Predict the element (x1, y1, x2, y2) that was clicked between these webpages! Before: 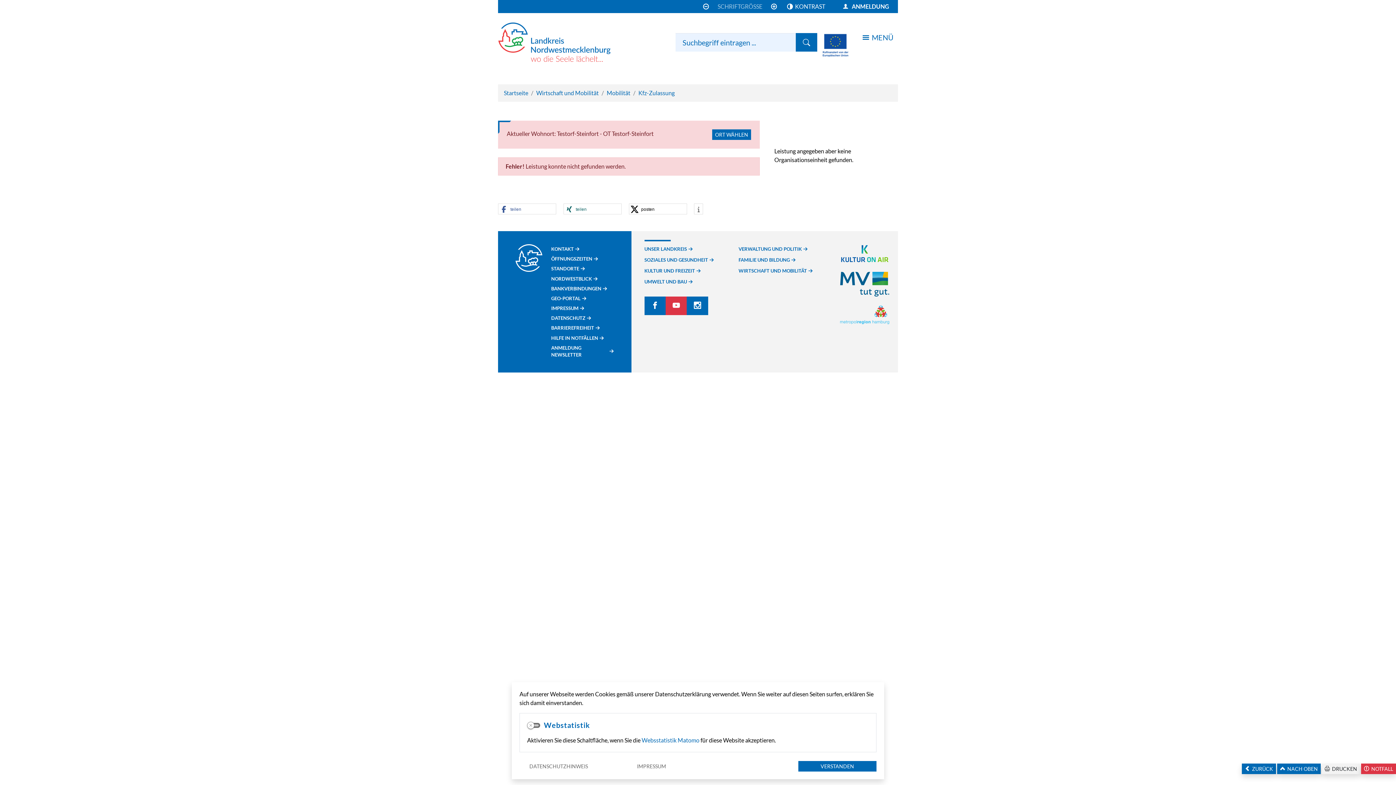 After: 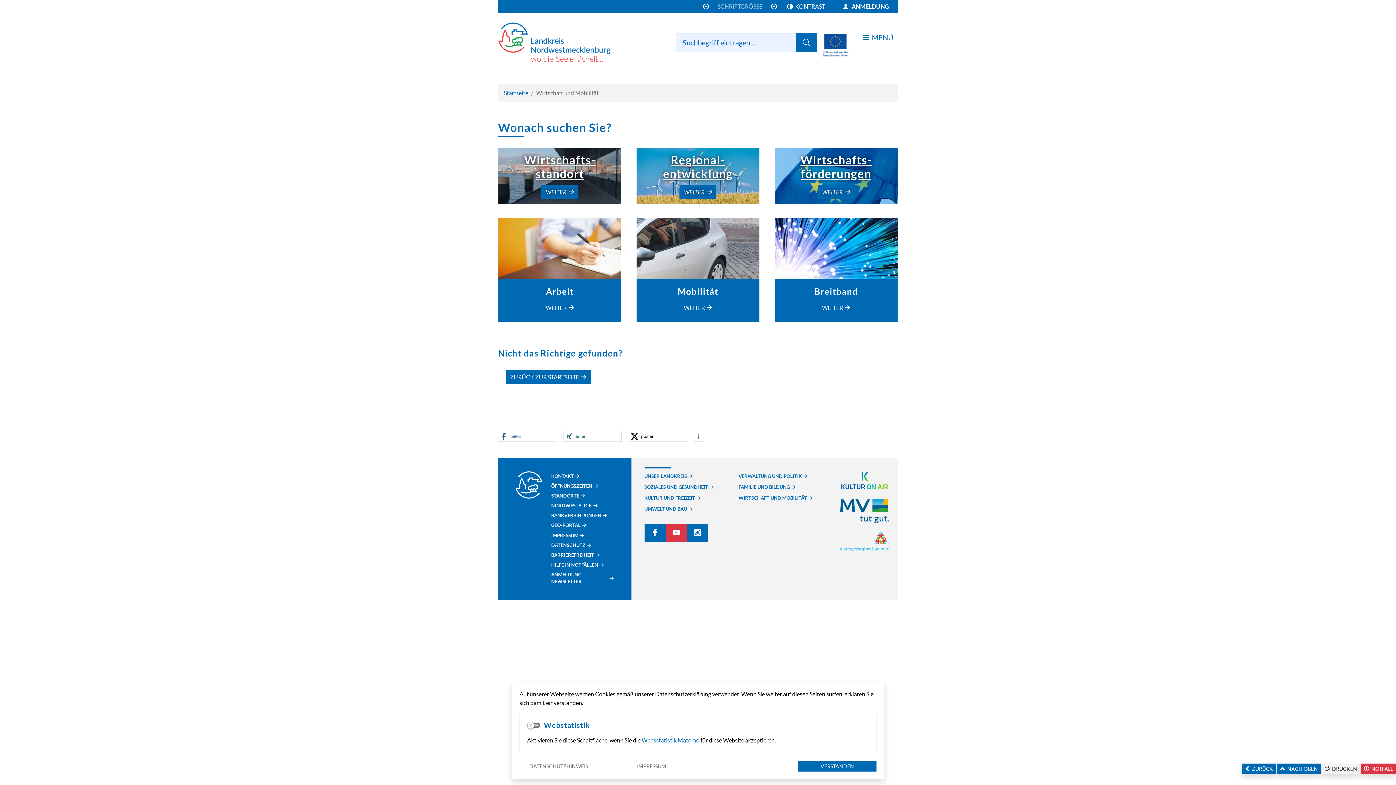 Action: bbox: (536, 89, 598, 96) label: Wirtschaft und Mobilität